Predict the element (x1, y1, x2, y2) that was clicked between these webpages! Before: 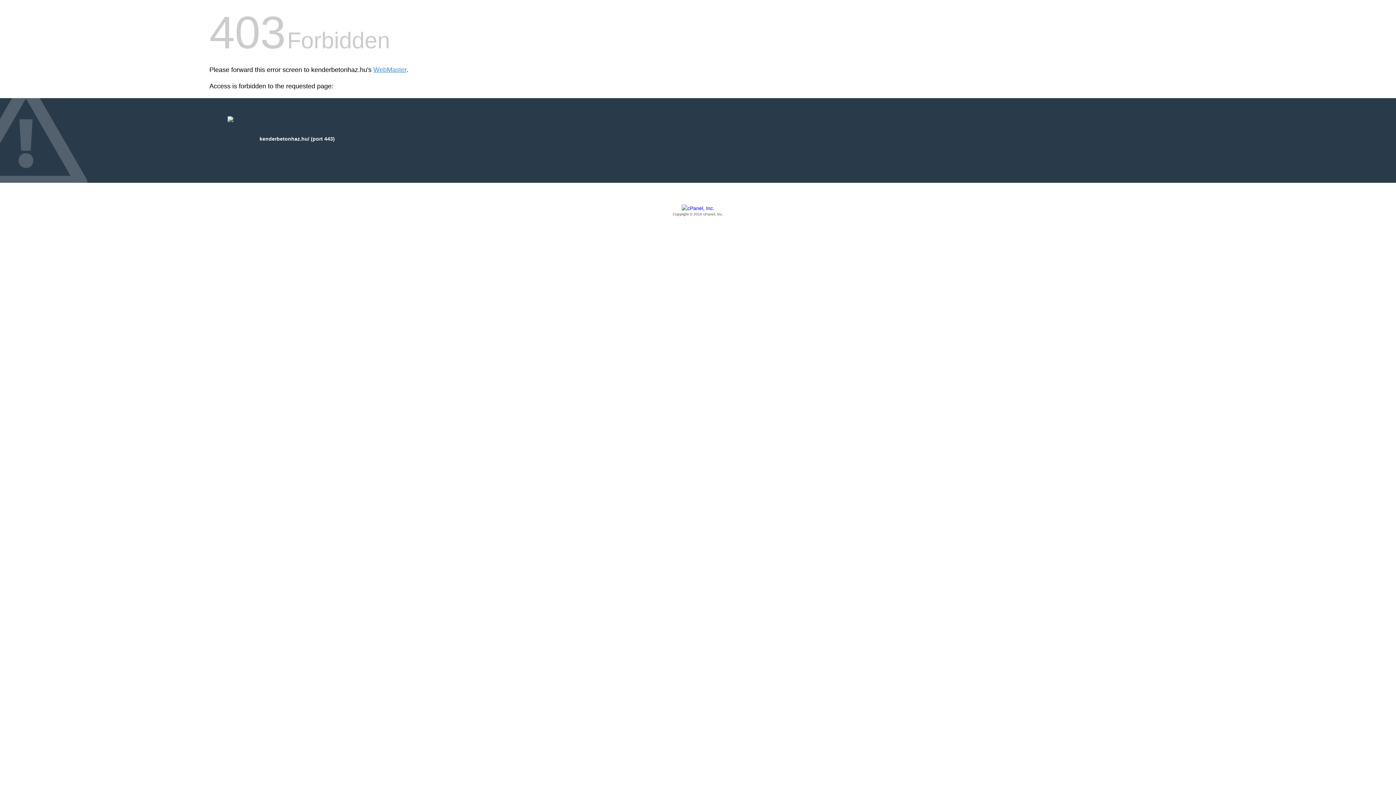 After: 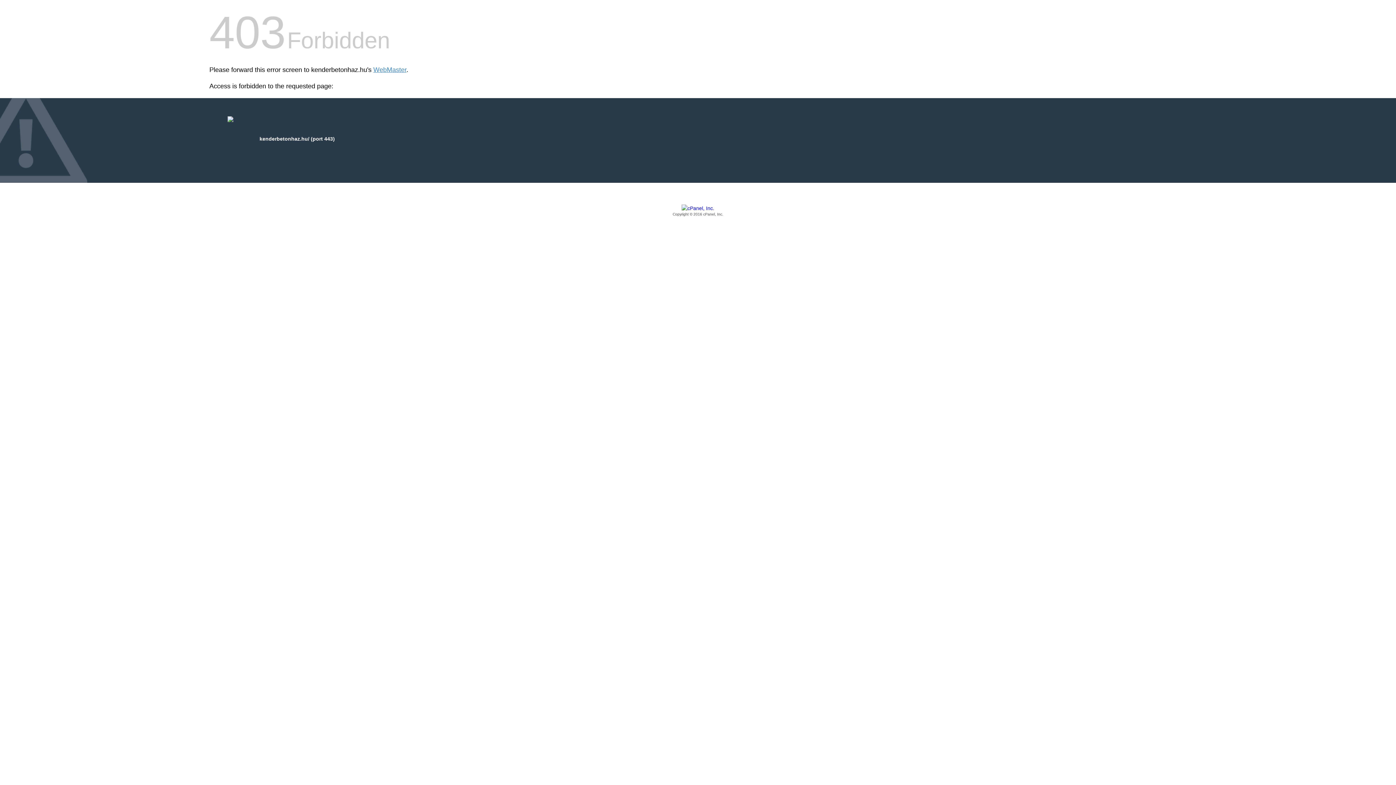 Action: bbox: (209, 205, 1186, 217) label: Copyright © 2016 cPanel, Inc.